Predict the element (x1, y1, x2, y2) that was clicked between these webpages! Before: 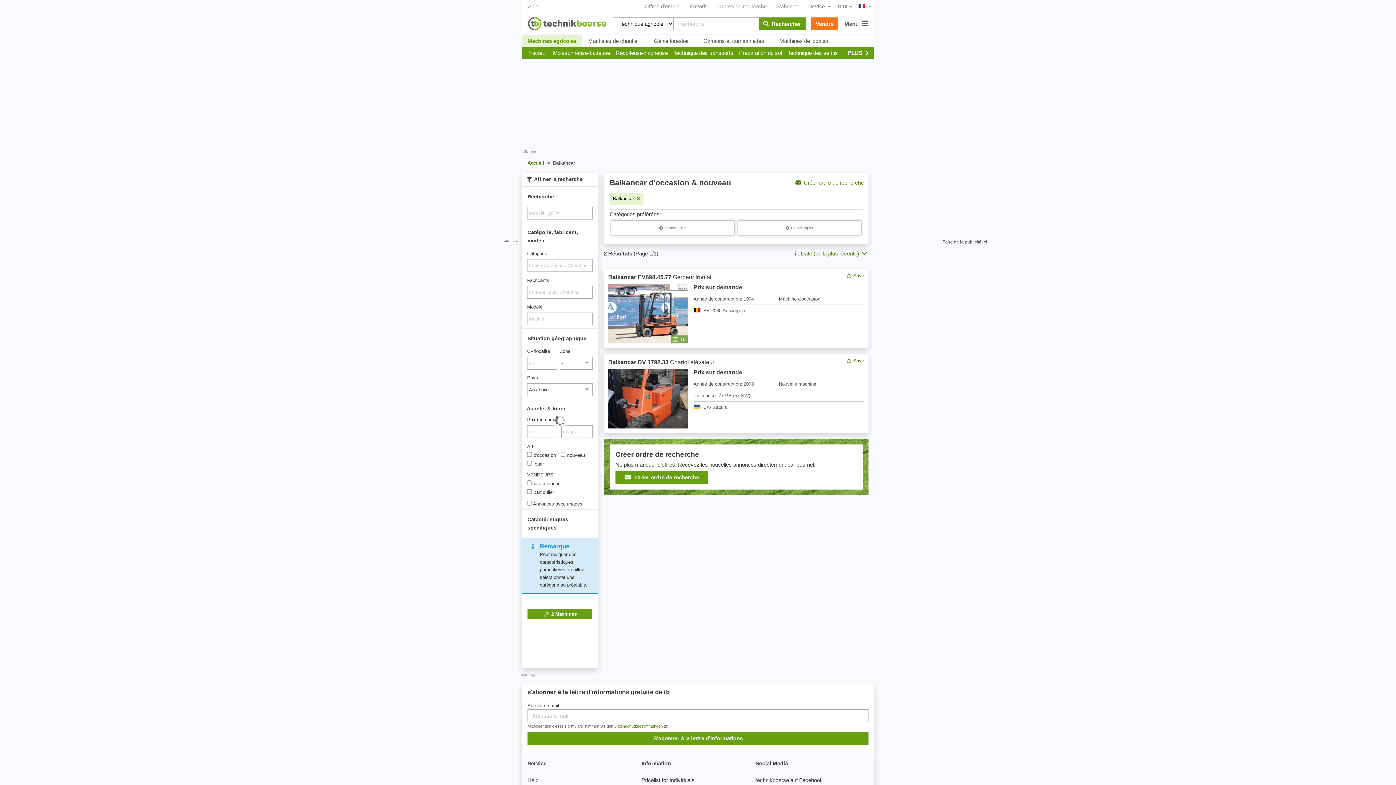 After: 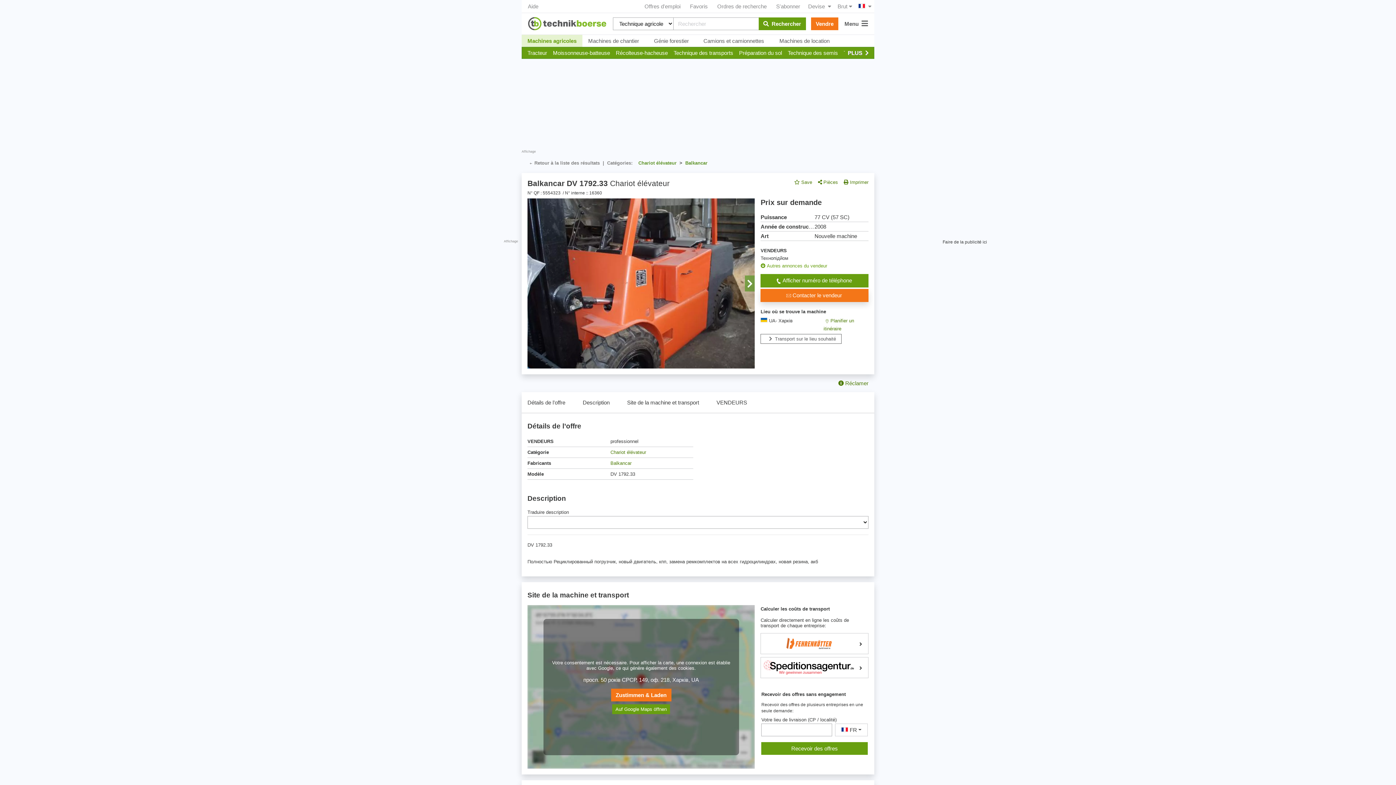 Action: bbox: (608, 358, 846, 366) label: Balkancar DV 1792.33 Chariot élévateur